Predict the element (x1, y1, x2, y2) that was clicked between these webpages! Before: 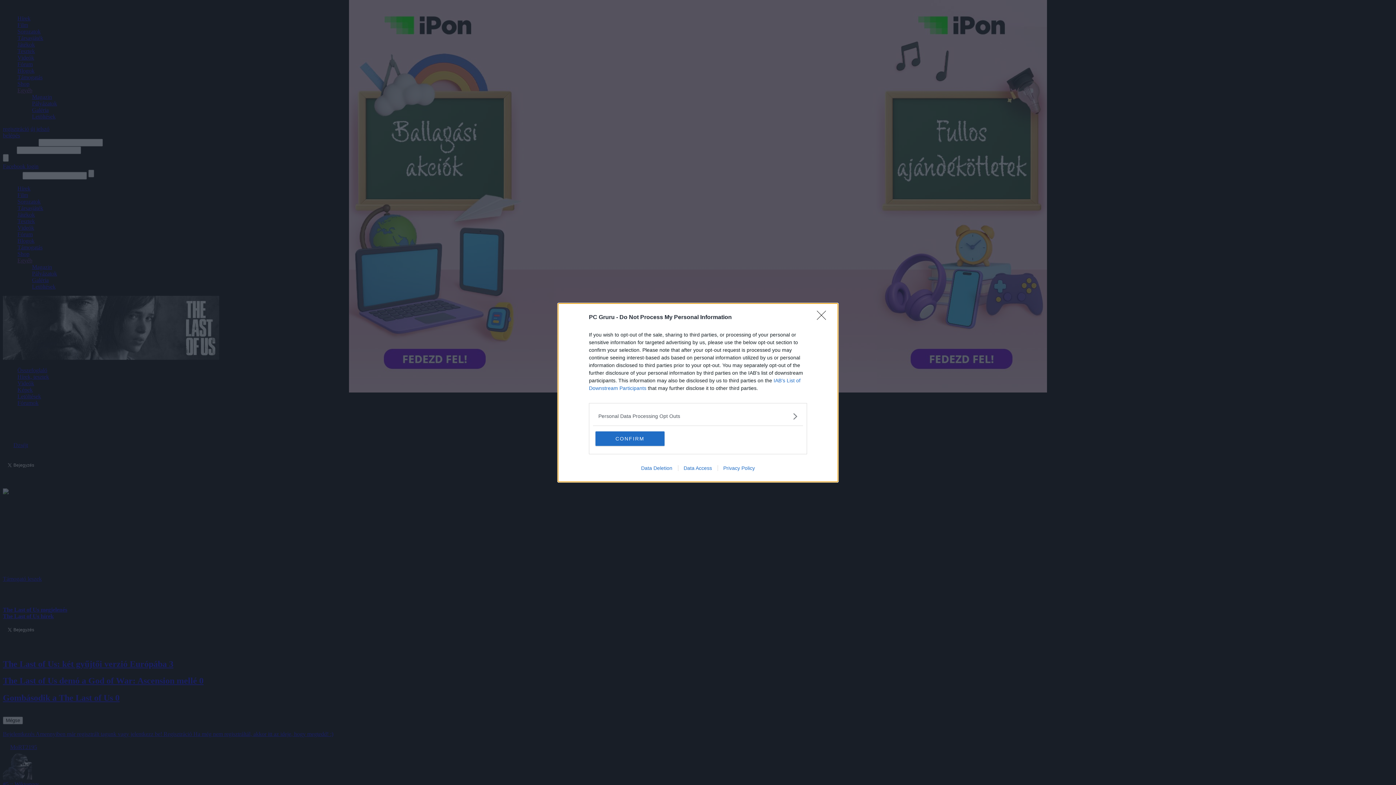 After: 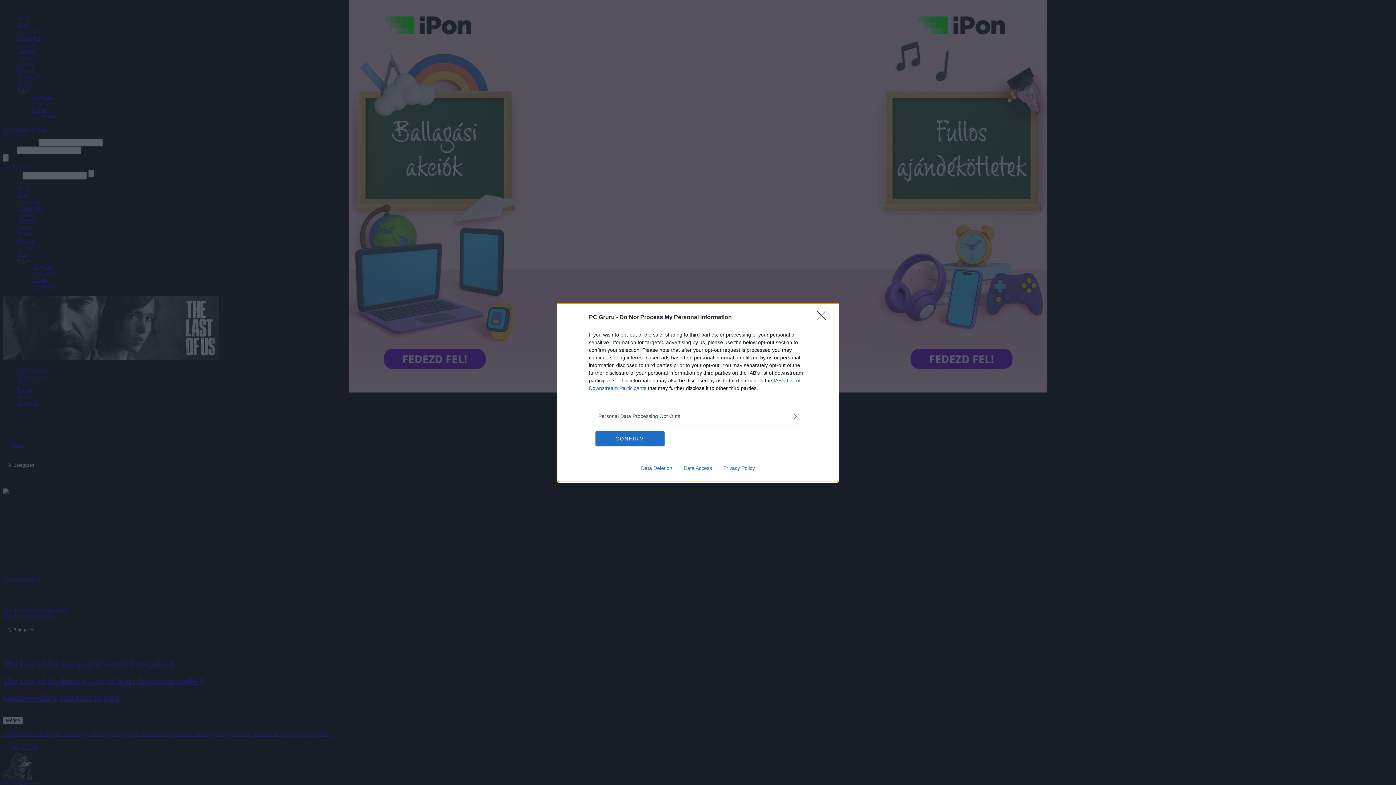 Action: label: Privacy Policy bbox: (717, 465, 760, 471)